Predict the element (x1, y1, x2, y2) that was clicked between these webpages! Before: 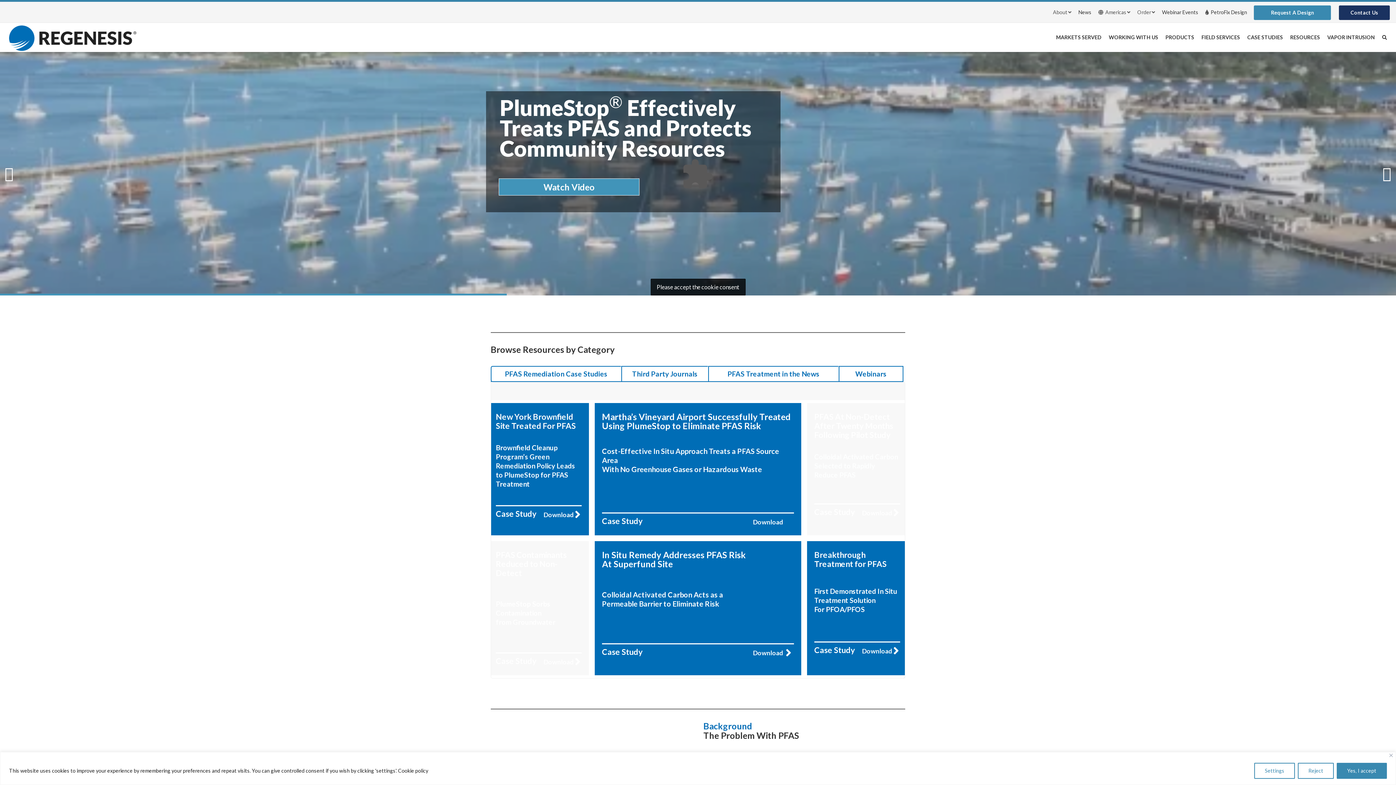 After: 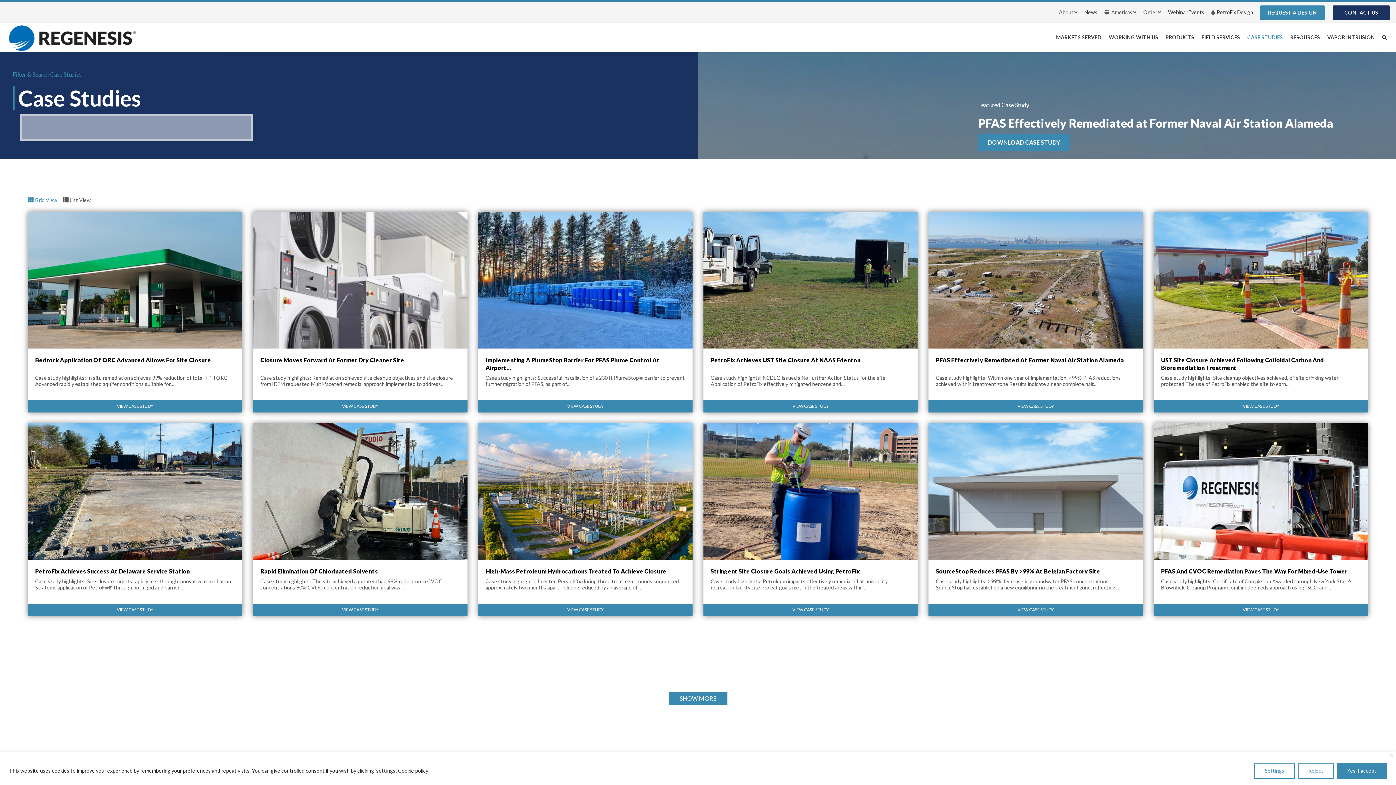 Action: bbox: (1244, 23, 1286, 52) label: CASE STUDIES